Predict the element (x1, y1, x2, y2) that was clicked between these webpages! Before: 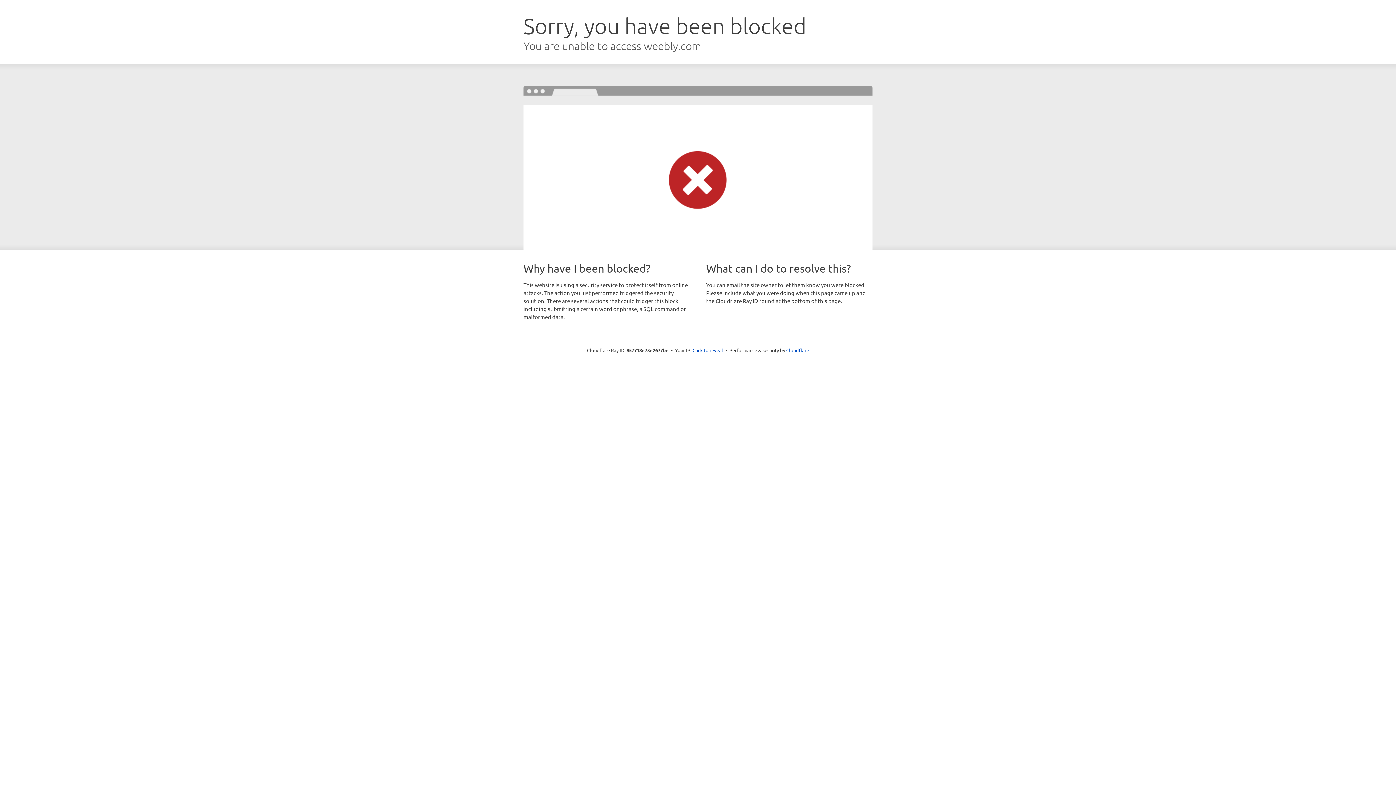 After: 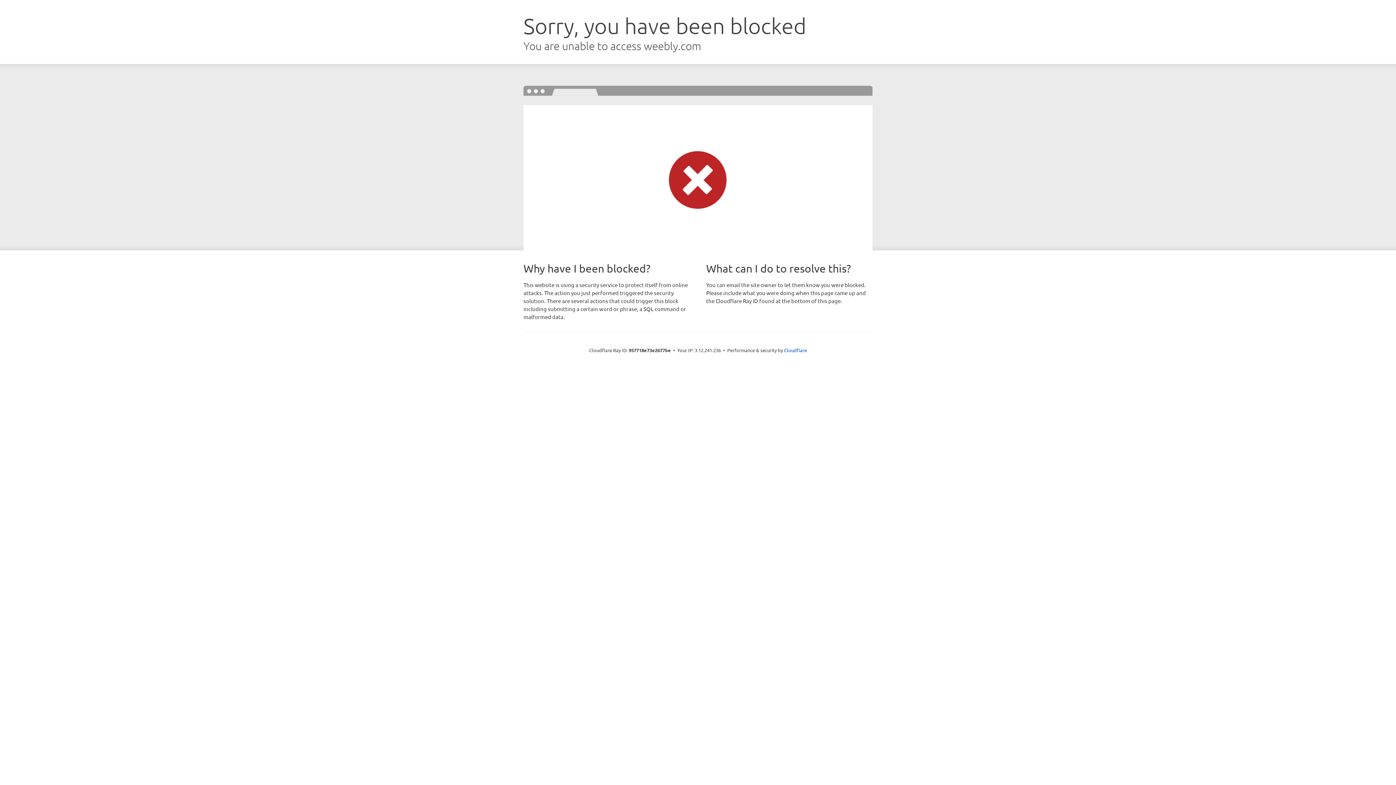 Action: bbox: (692, 346, 723, 353) label: Click to reveal